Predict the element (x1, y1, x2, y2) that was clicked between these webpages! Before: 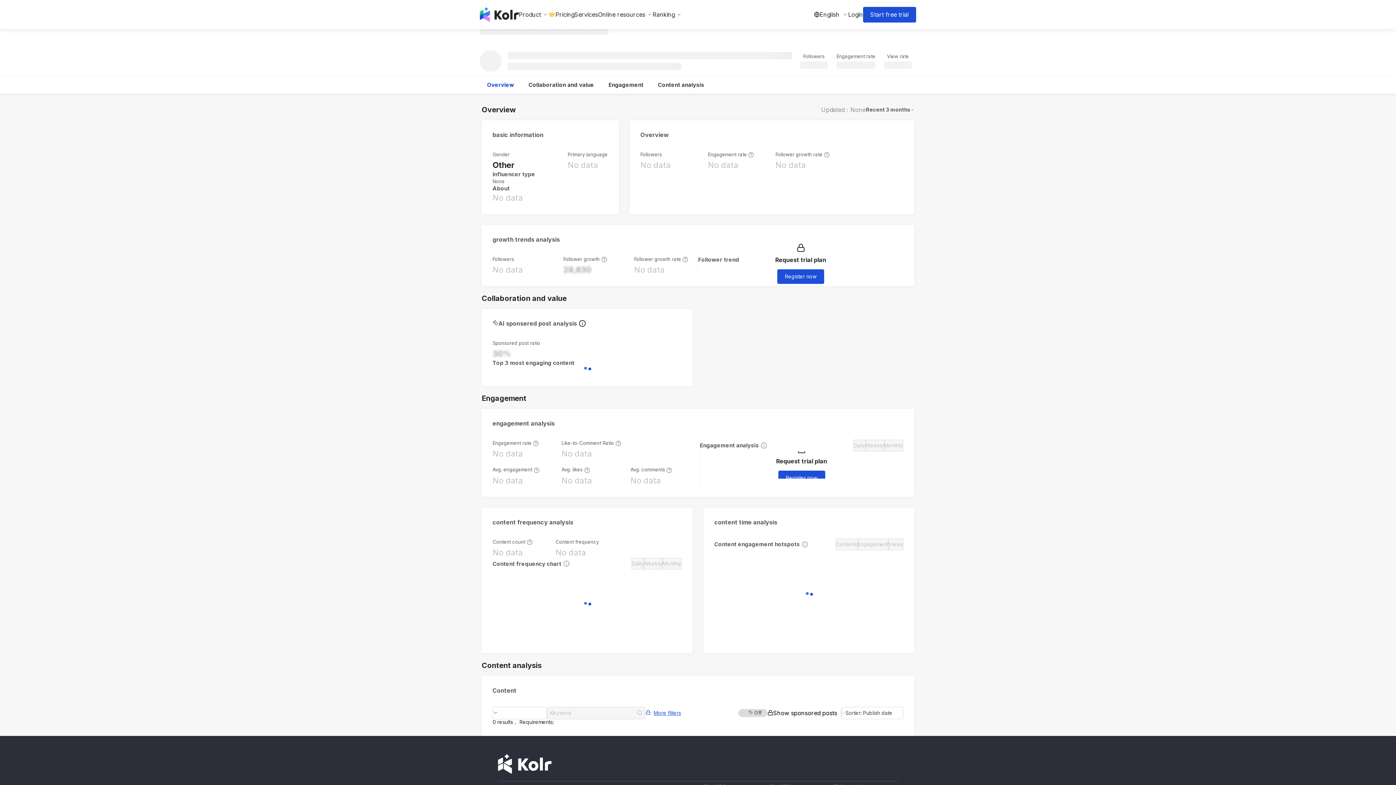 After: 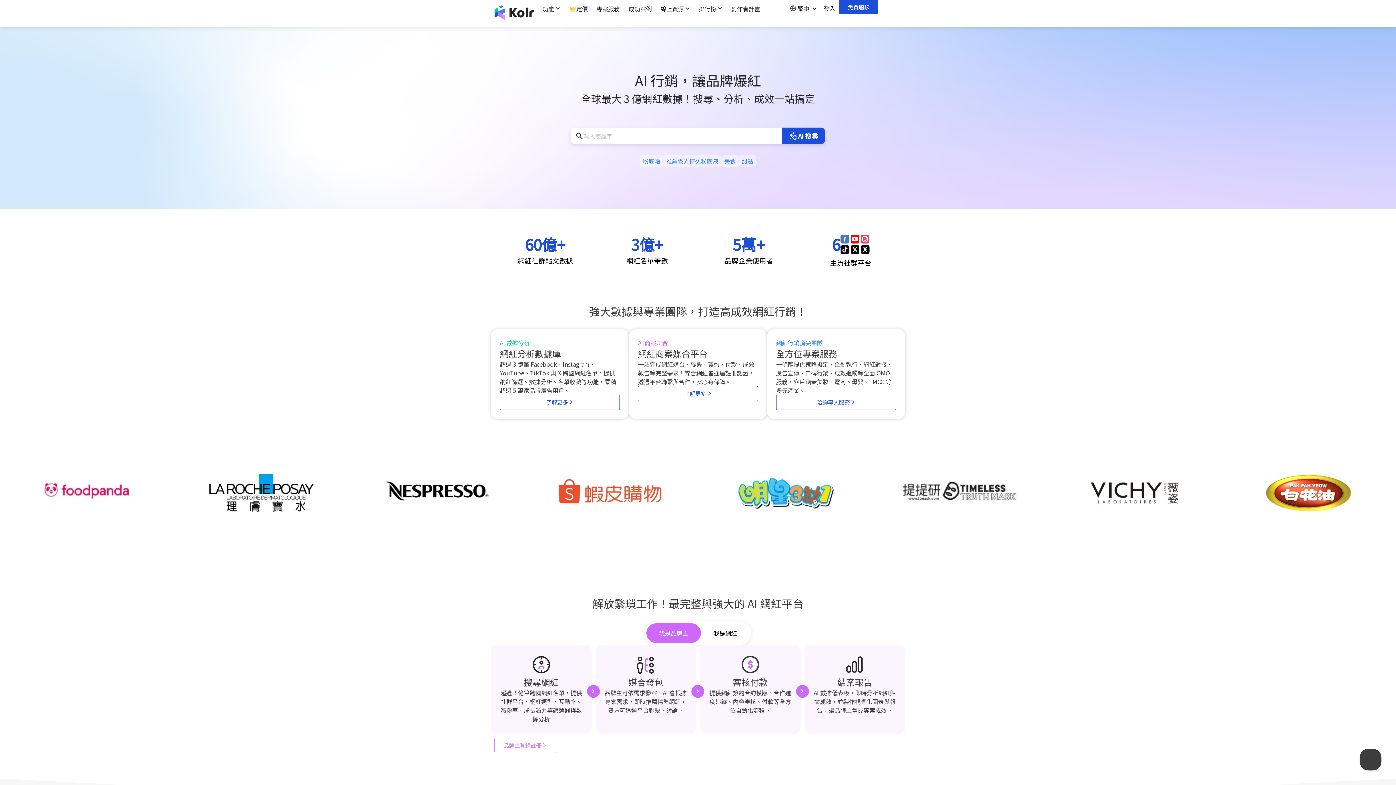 Action: bbox: (498, 760, 551, 767)